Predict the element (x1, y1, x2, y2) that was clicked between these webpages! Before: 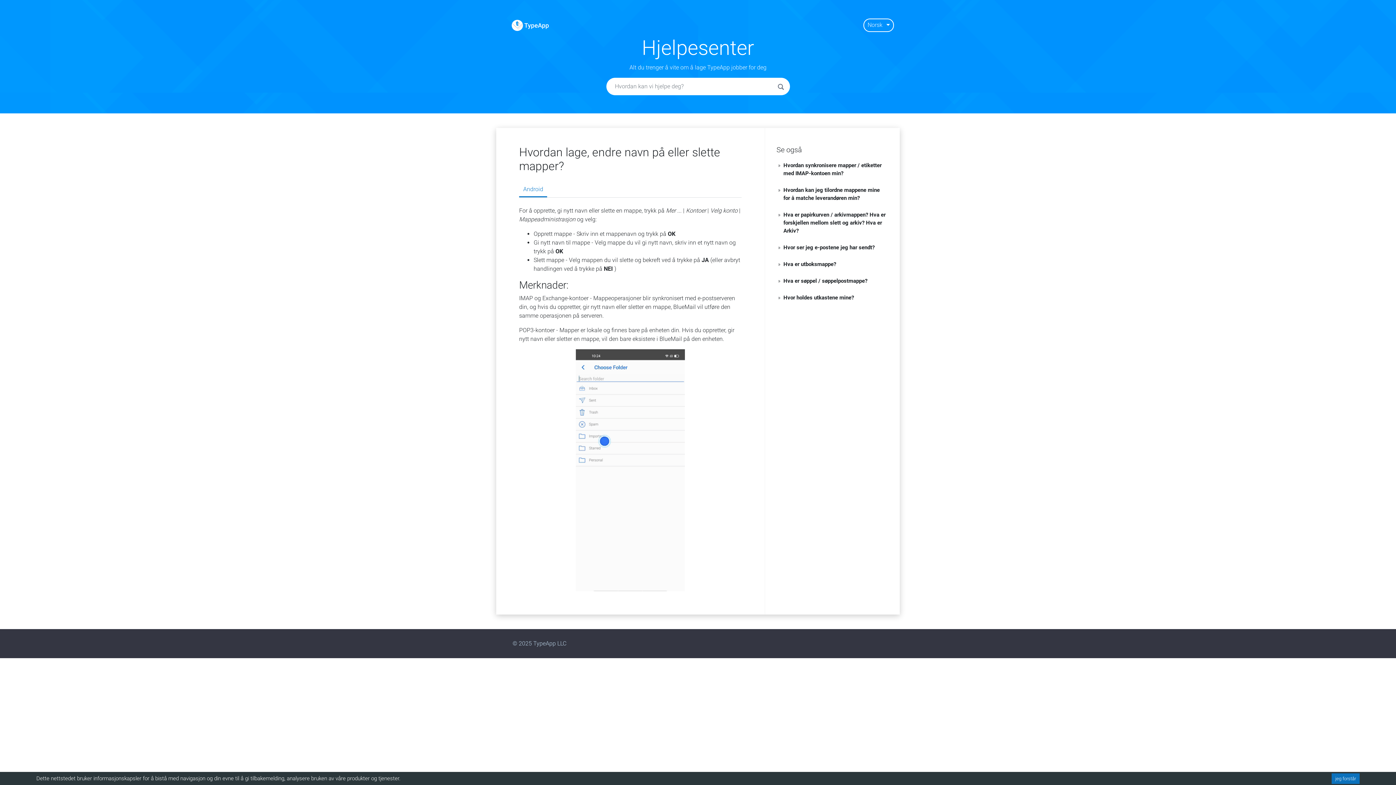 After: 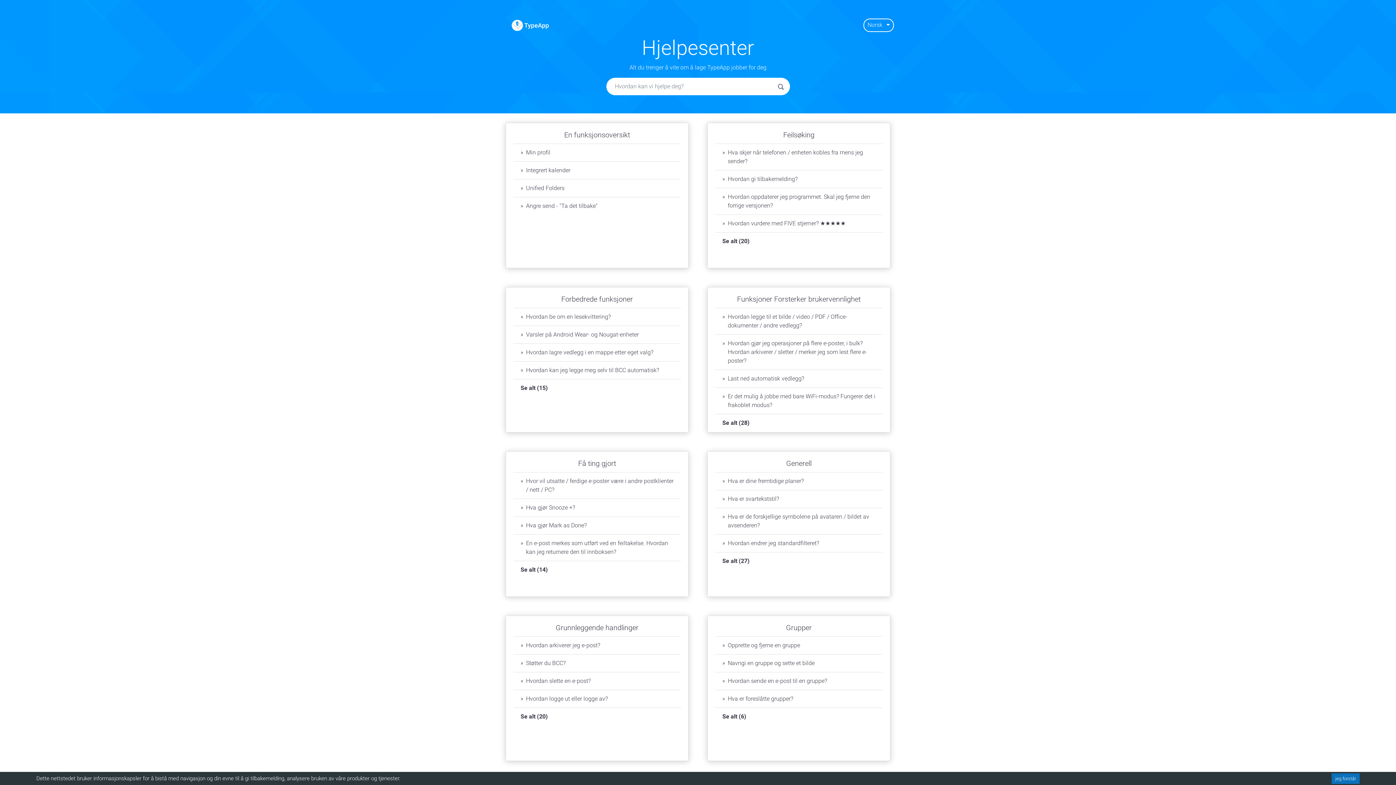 Action: bbox: (502, 17, 558, 33)